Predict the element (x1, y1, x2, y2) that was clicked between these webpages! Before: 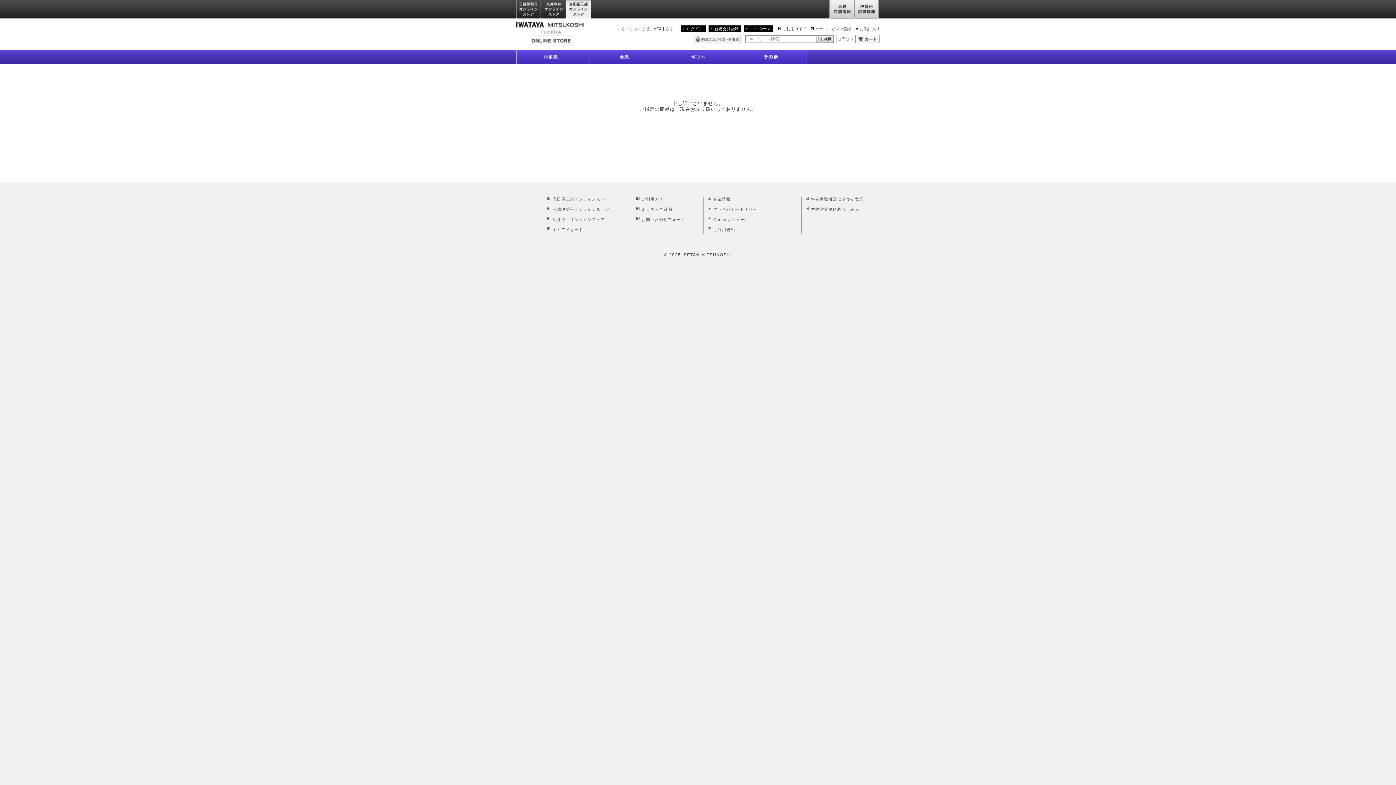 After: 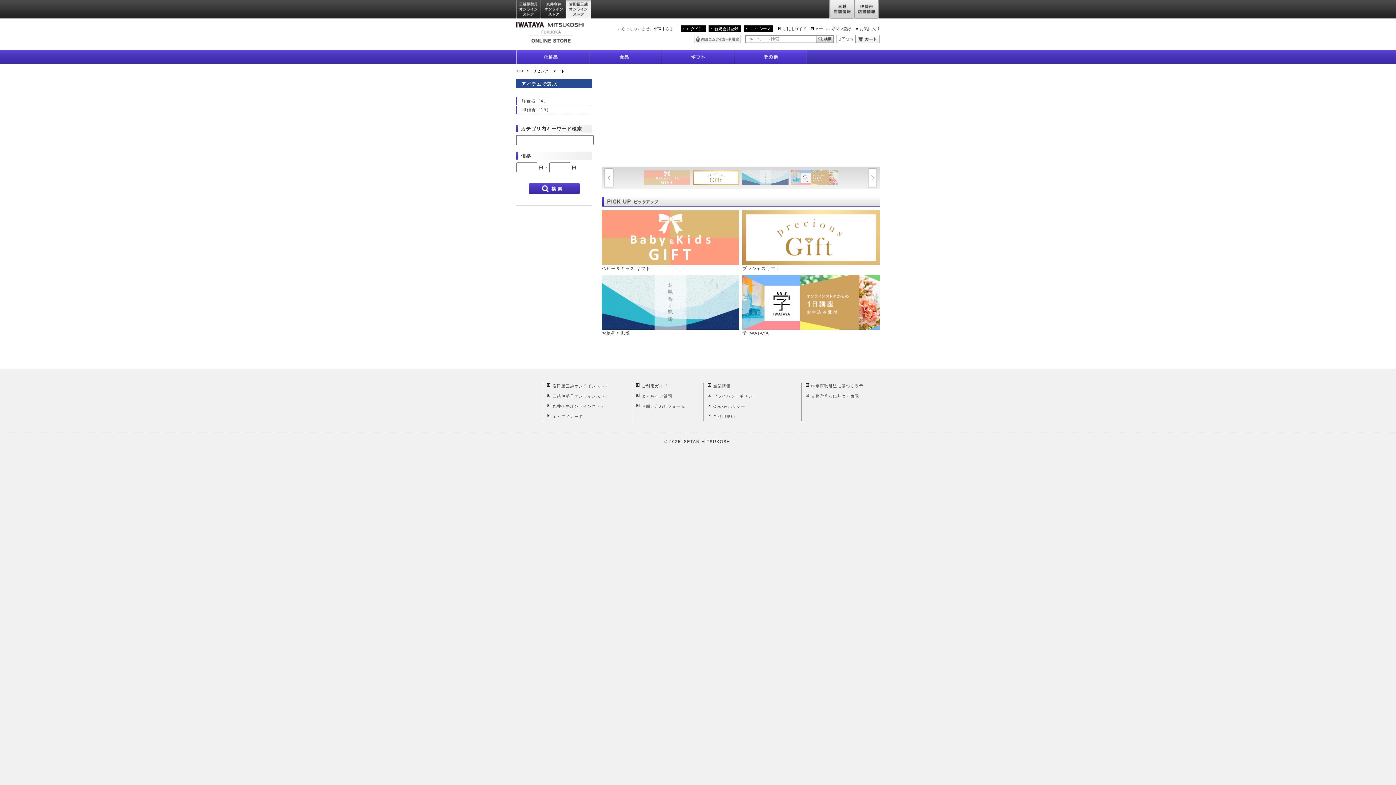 Action: bbox: (734, 49, 807, 64) label: その他